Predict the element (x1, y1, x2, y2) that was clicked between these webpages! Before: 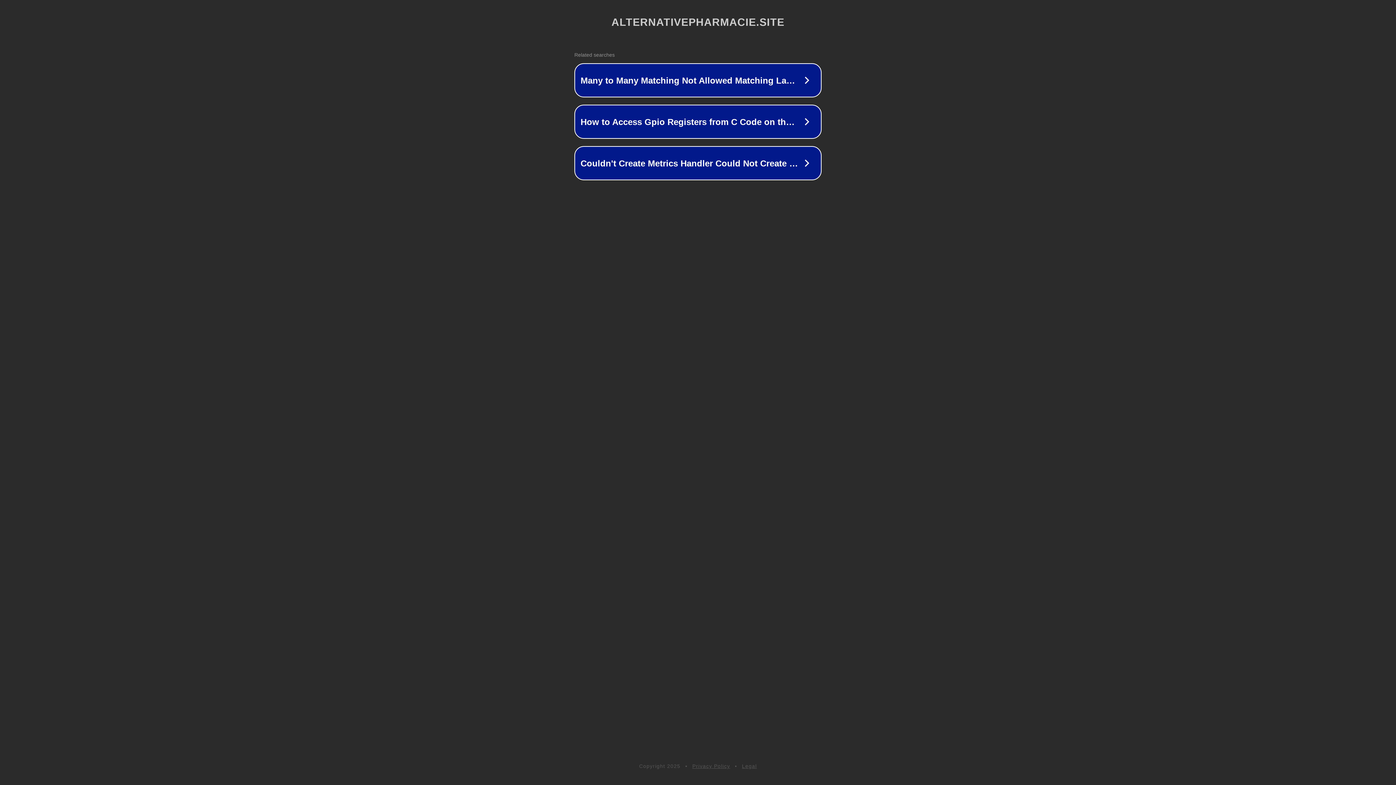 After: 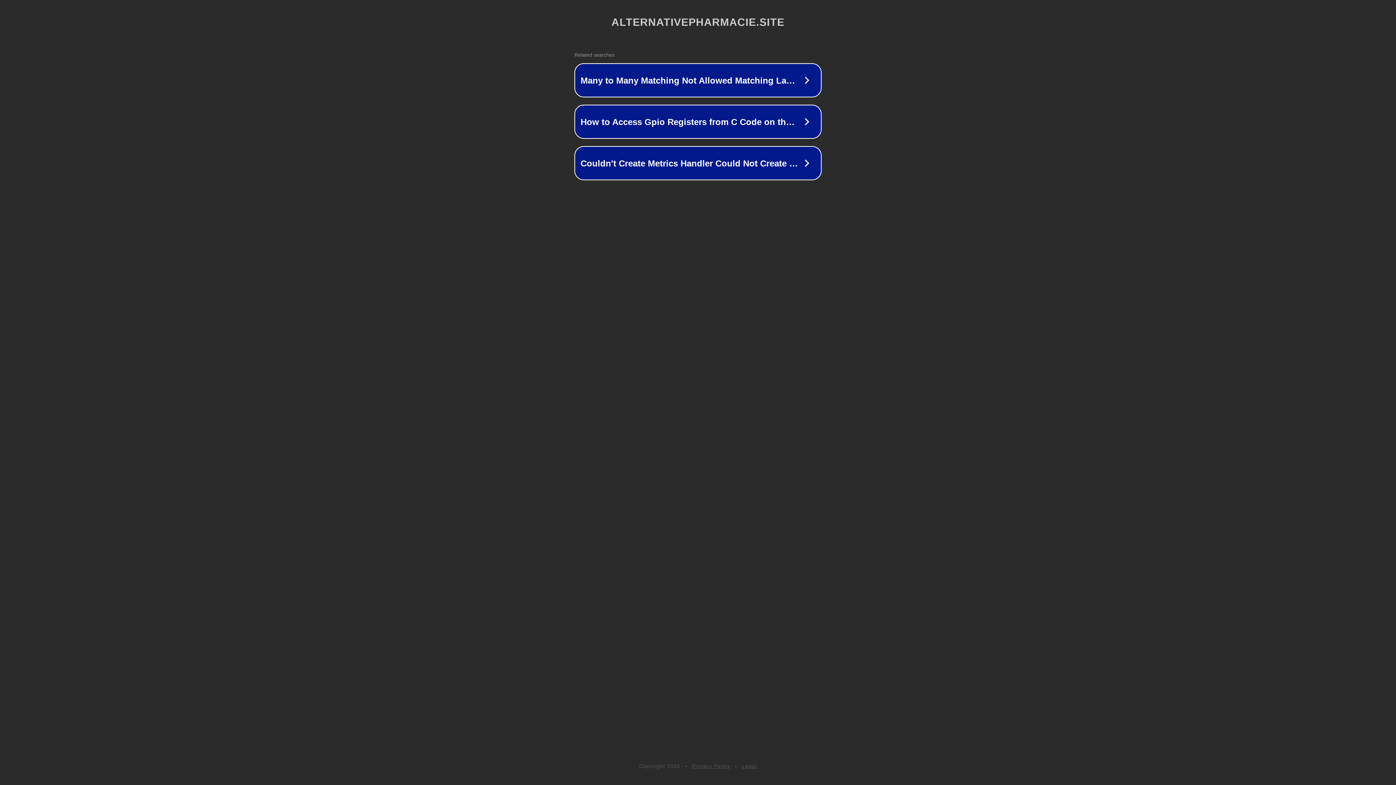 Action: bbox: (742, 763, 757, 769) label: Legal